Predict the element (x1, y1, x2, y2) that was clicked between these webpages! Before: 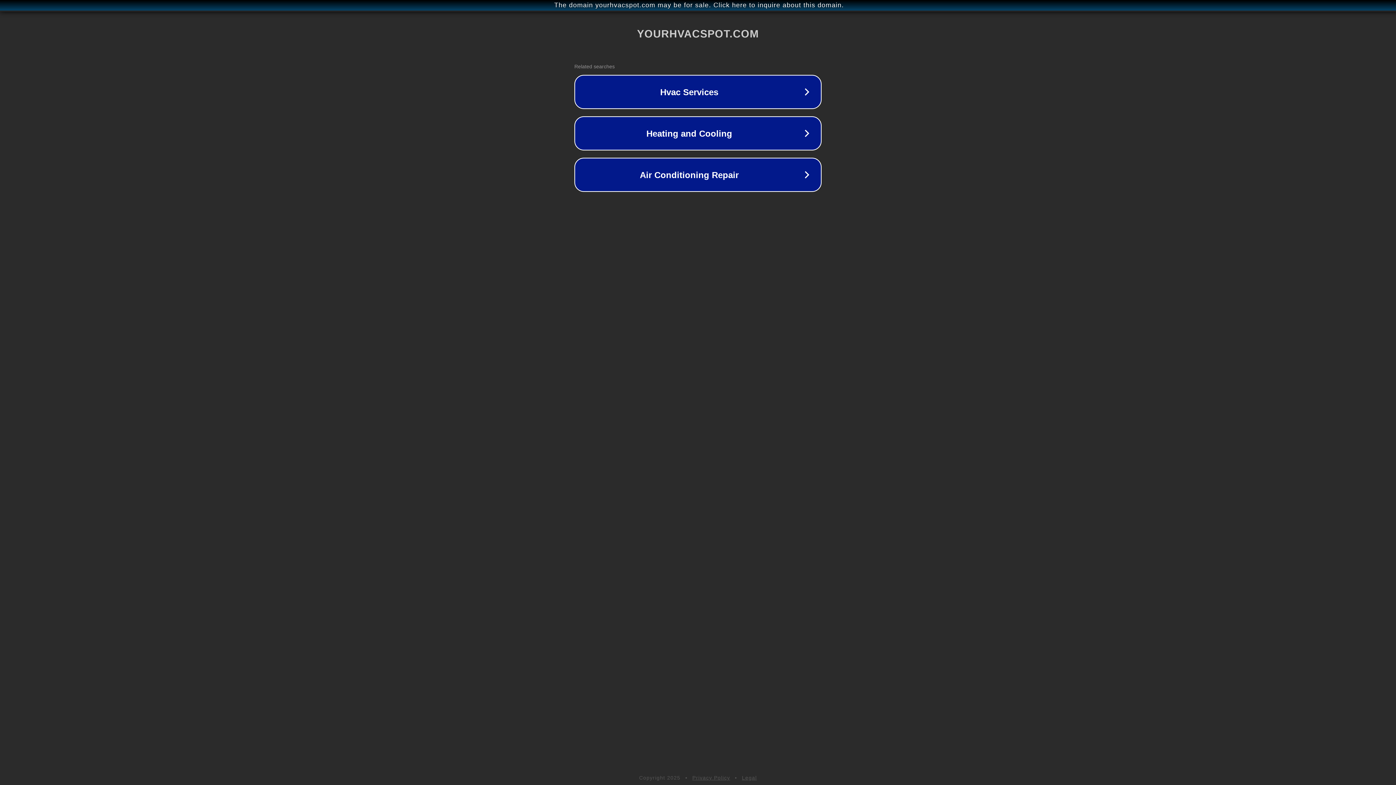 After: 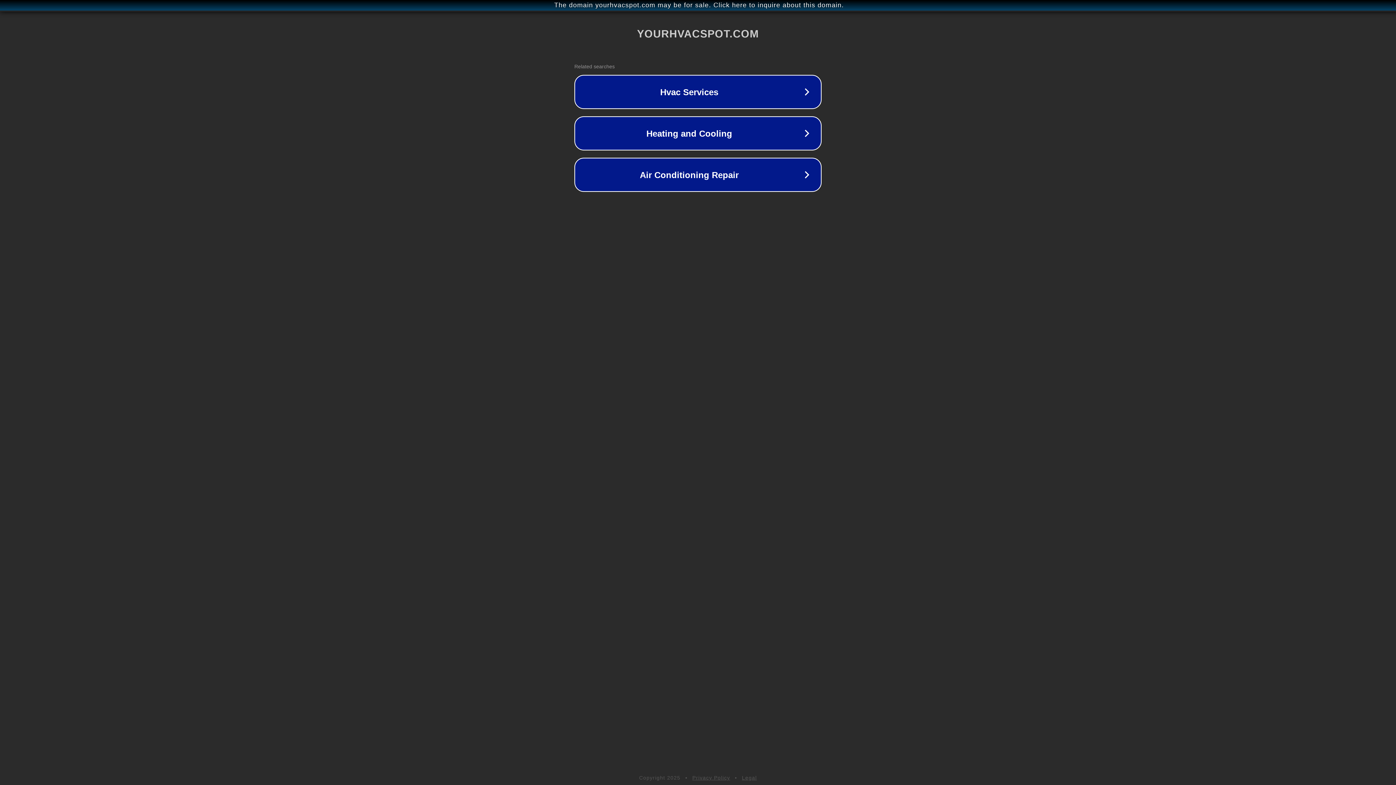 Action: label: Privacy Policy bbox: (692, 775, 730, 781)